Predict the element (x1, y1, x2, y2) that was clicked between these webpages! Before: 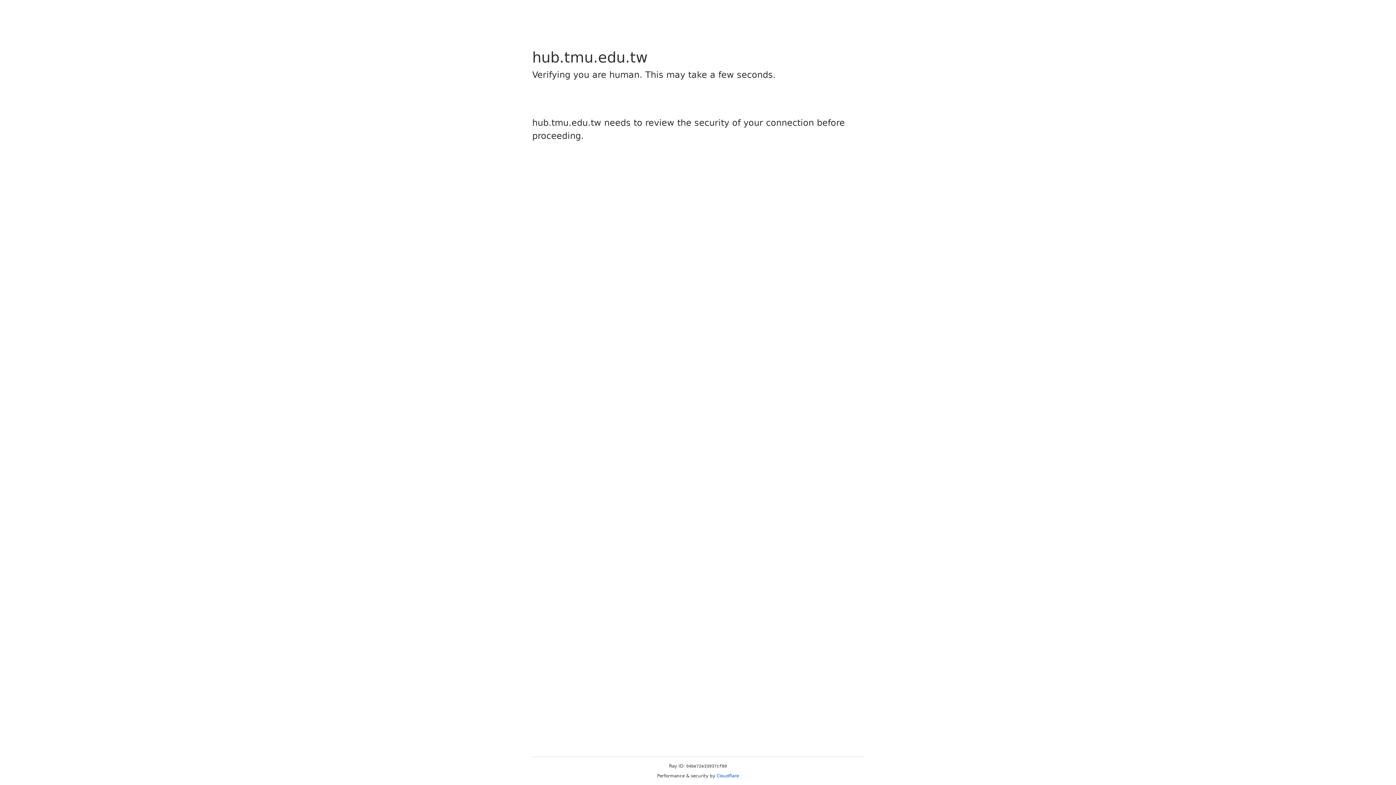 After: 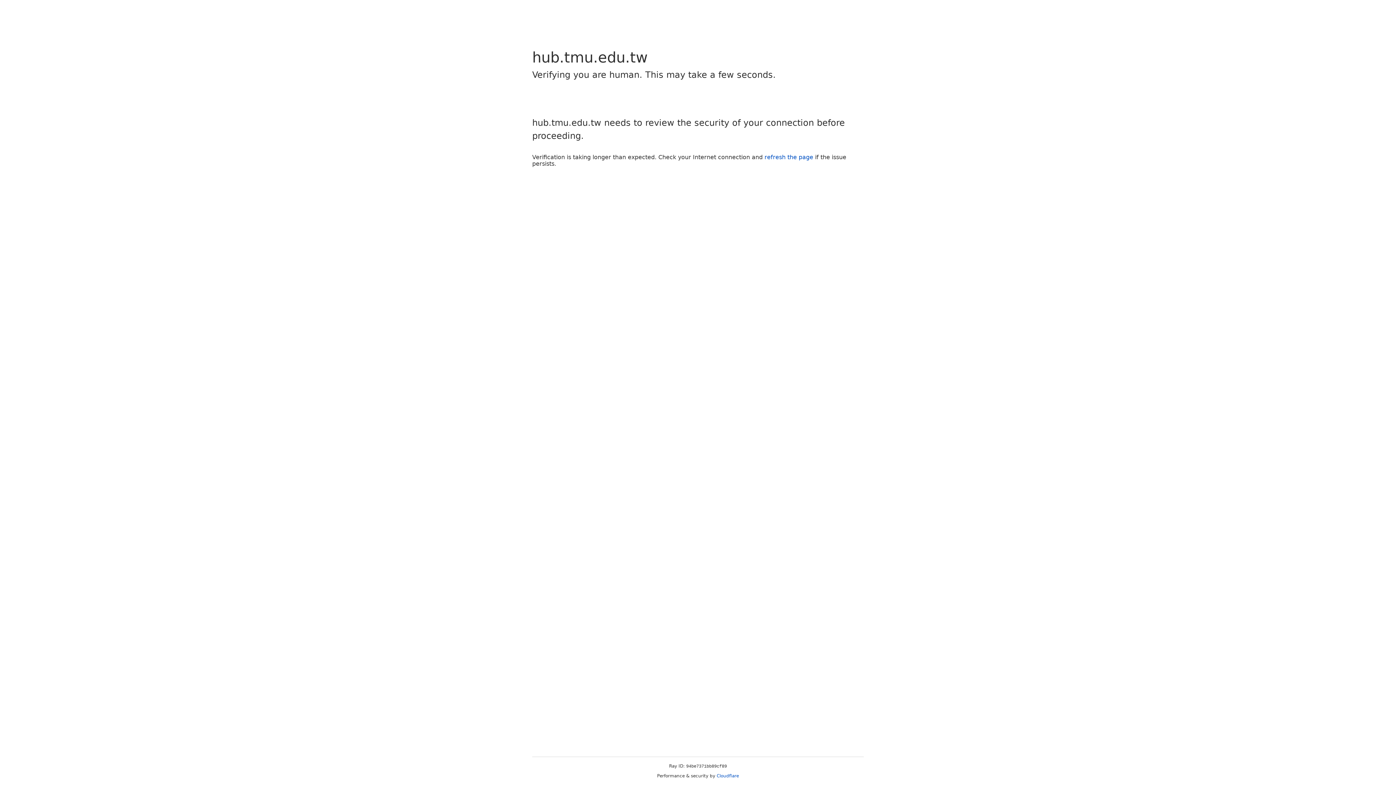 Action: bbox: (716, 773, 739, 778) label: Cloudflare